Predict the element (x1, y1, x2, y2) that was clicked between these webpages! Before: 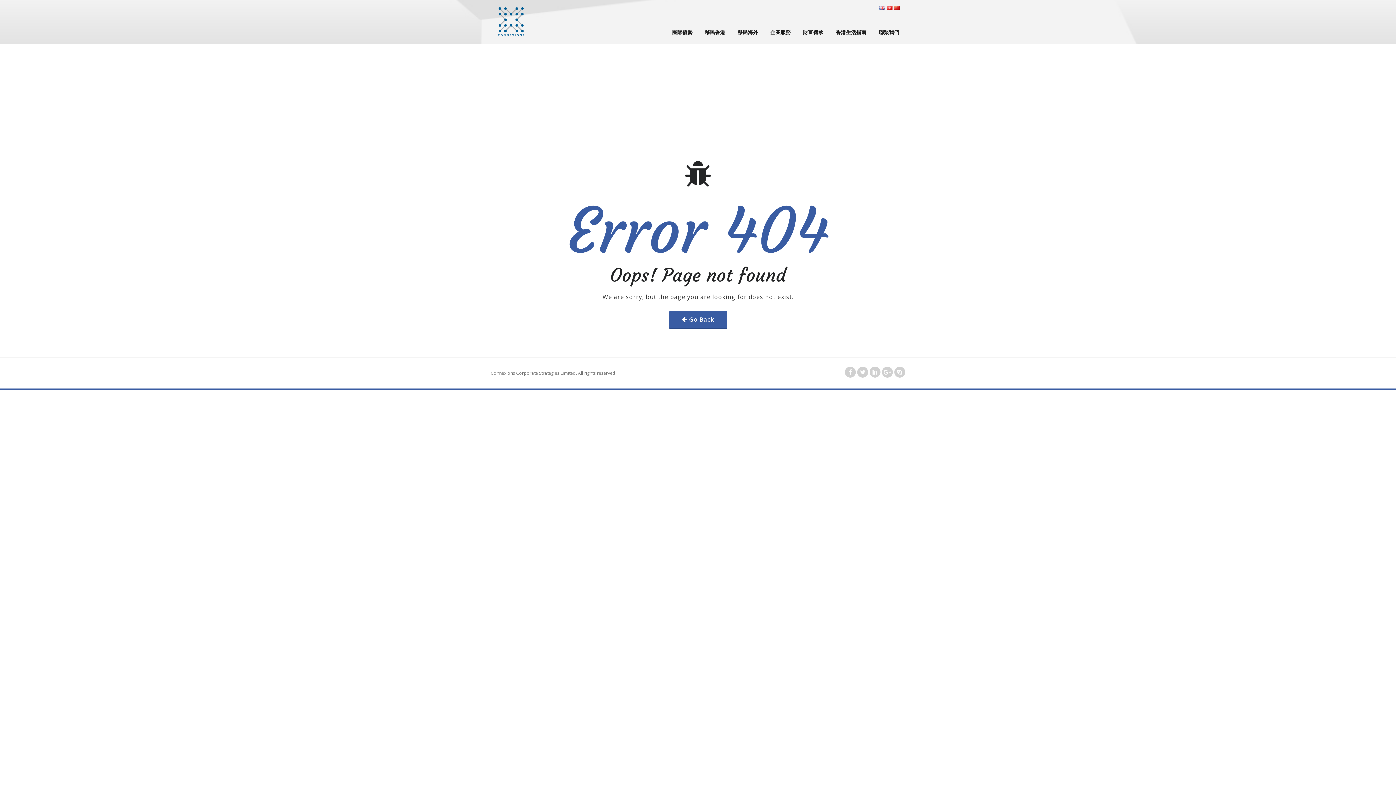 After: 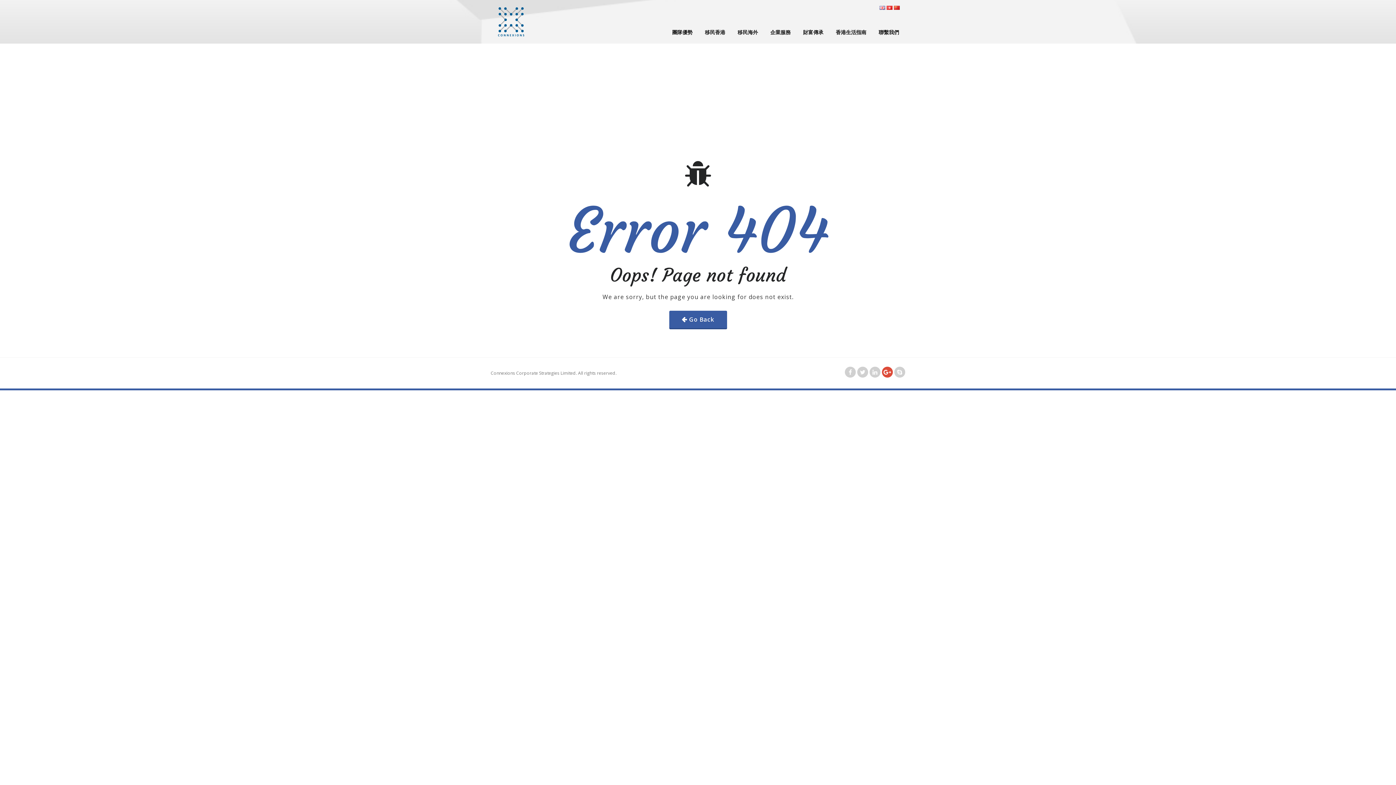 Action: bbox: (883, 368, 891, 376)